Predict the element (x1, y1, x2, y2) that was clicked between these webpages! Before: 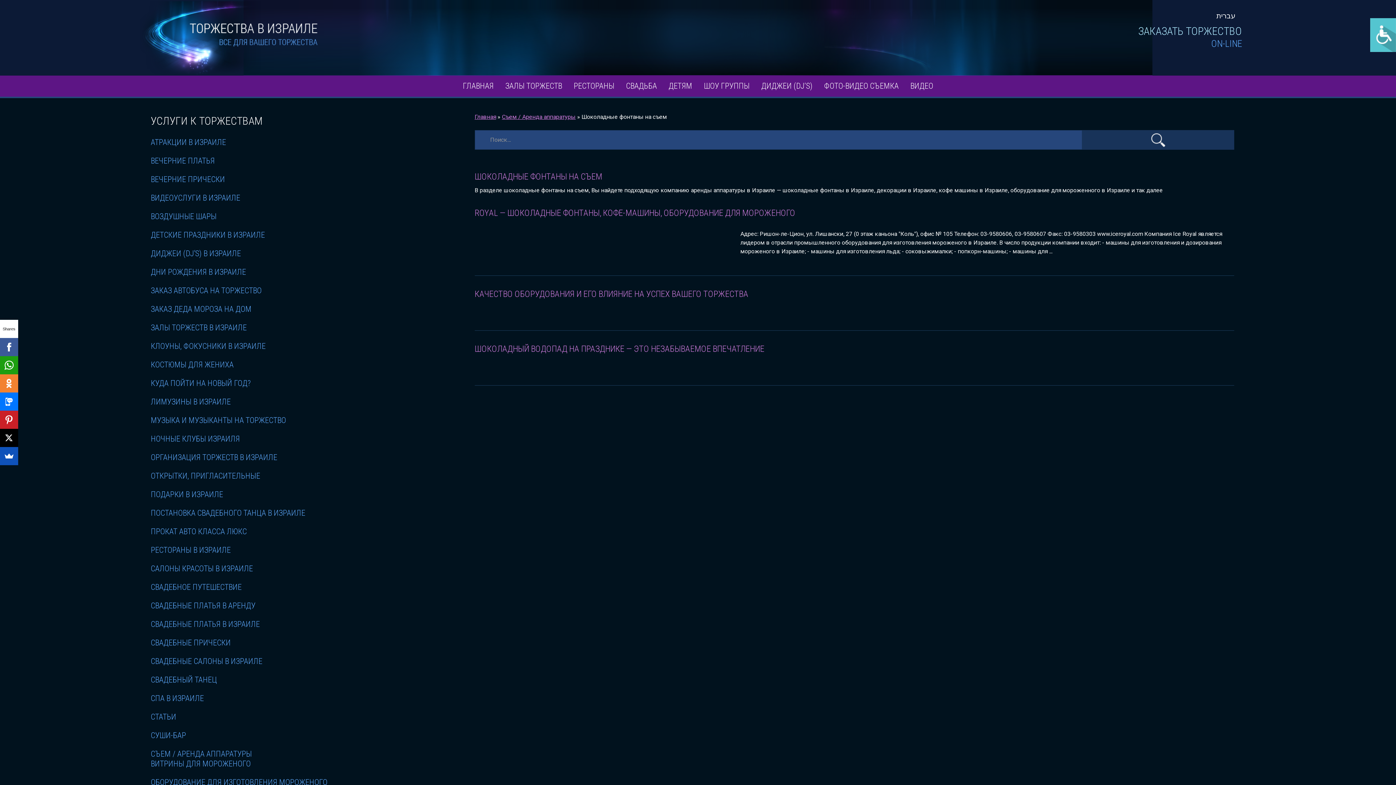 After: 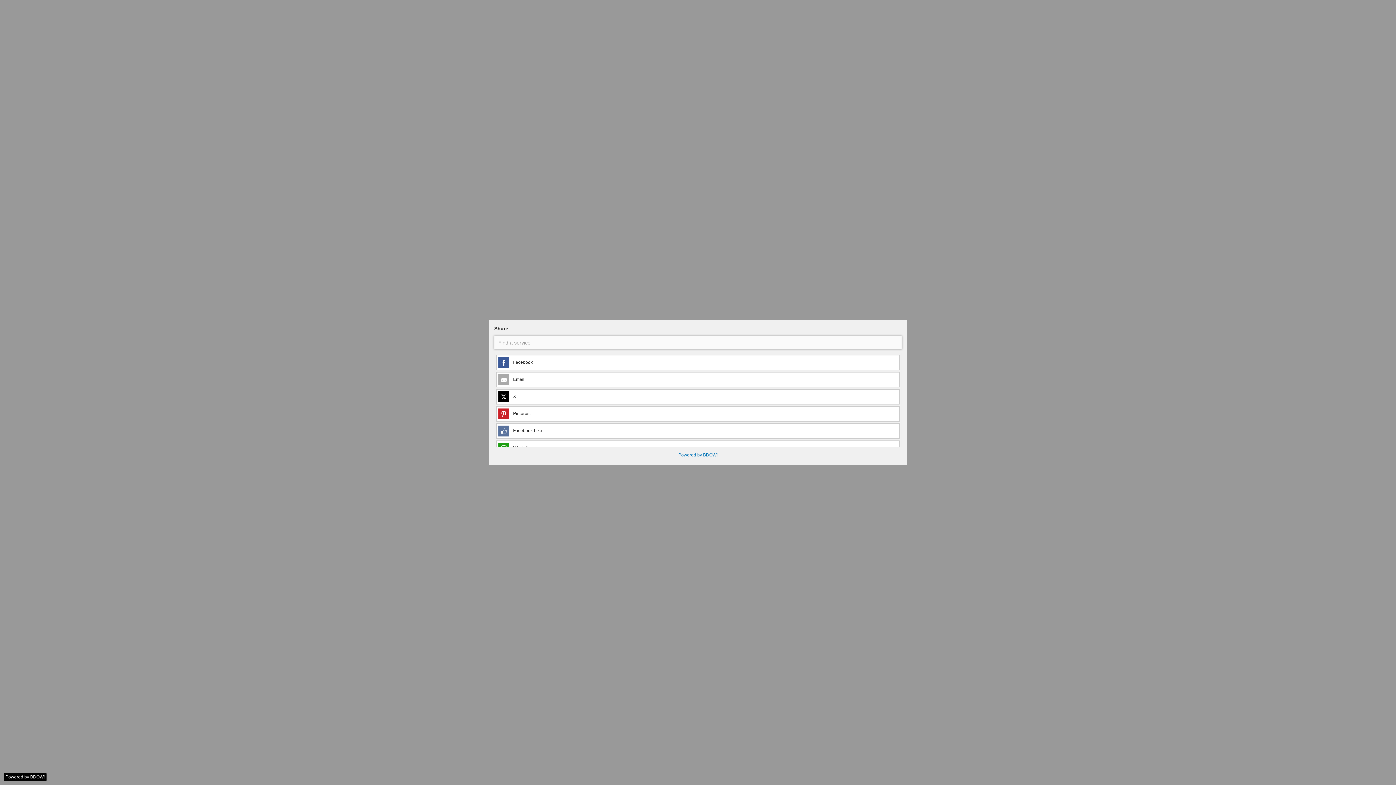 Action: bbox: (0, 447, 18, 465)